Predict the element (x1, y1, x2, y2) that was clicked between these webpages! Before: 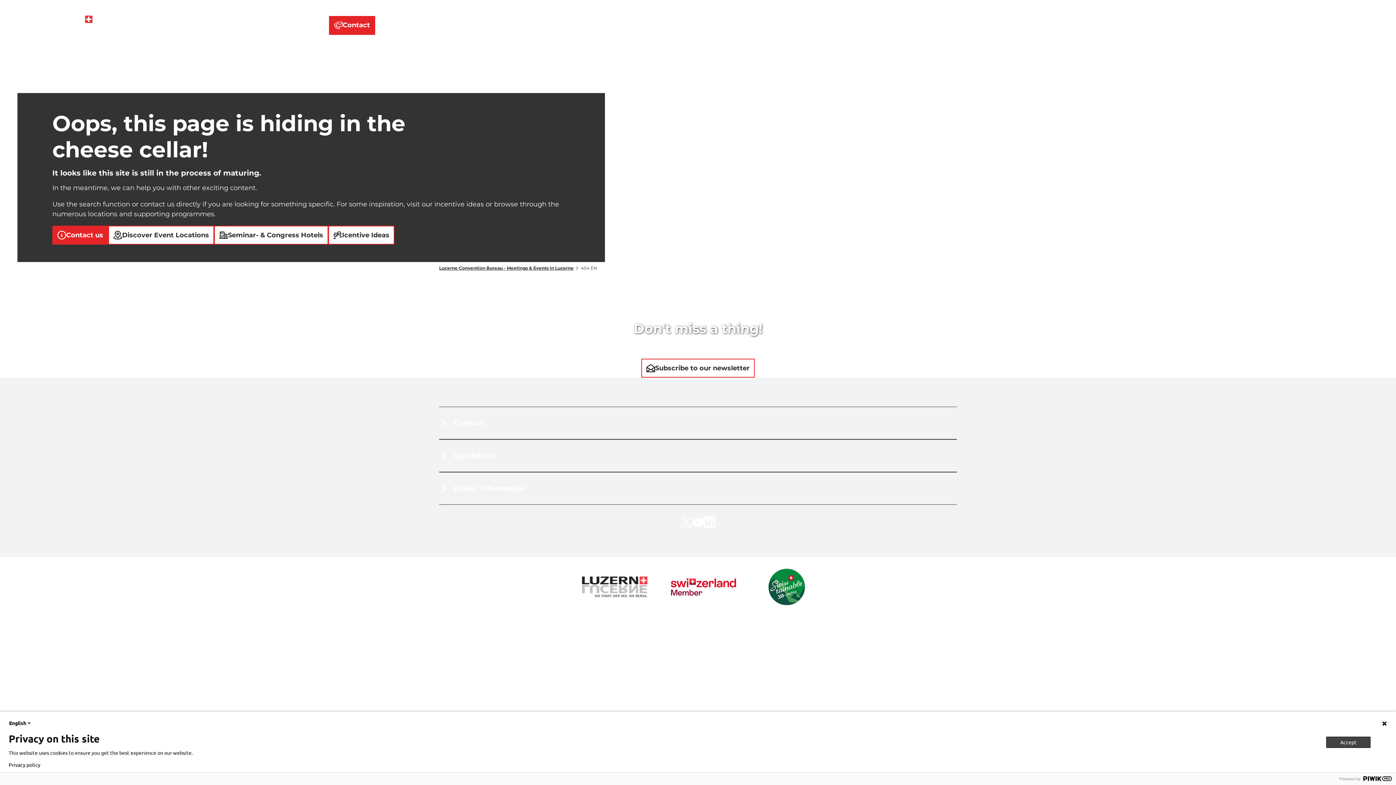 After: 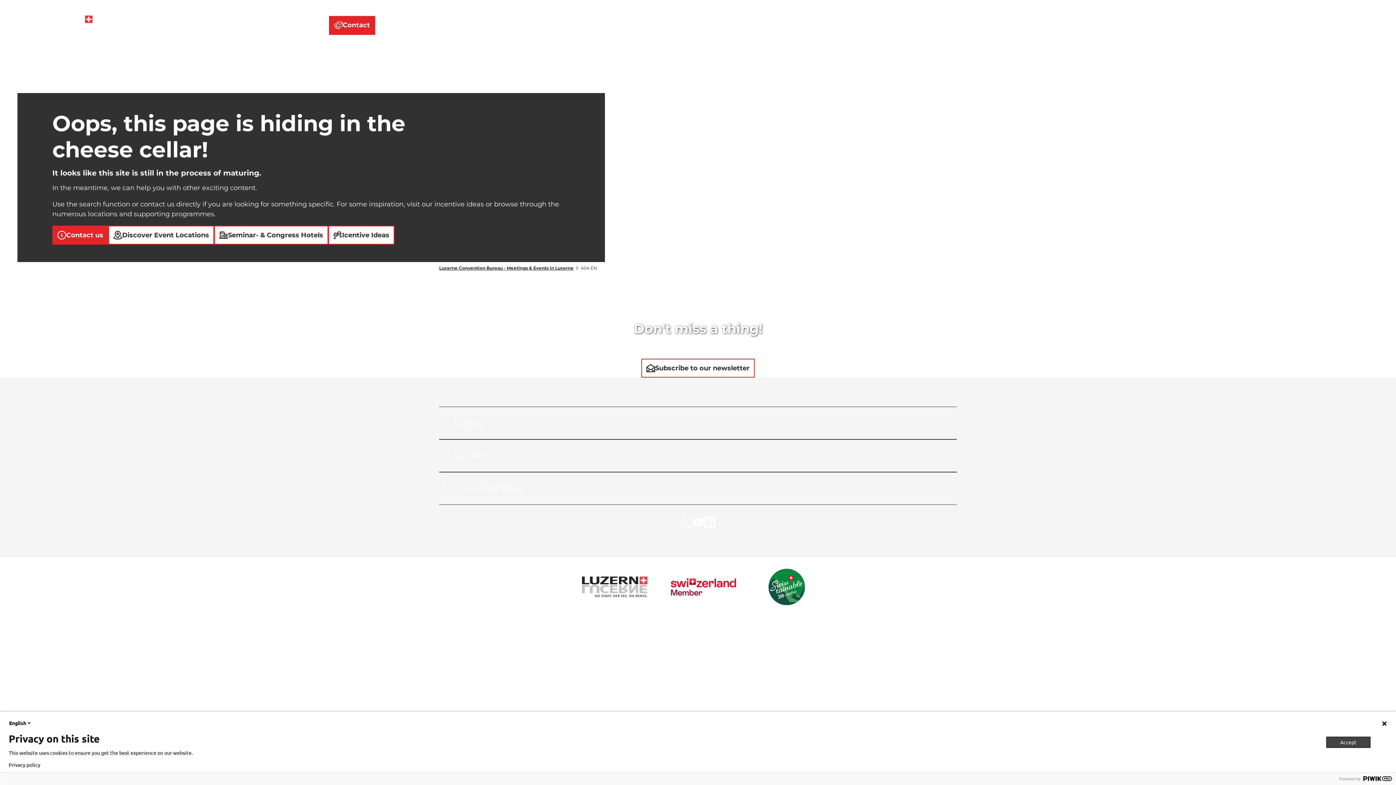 Action: label: Privacy policy bbox: (8, 762, 40, 768)